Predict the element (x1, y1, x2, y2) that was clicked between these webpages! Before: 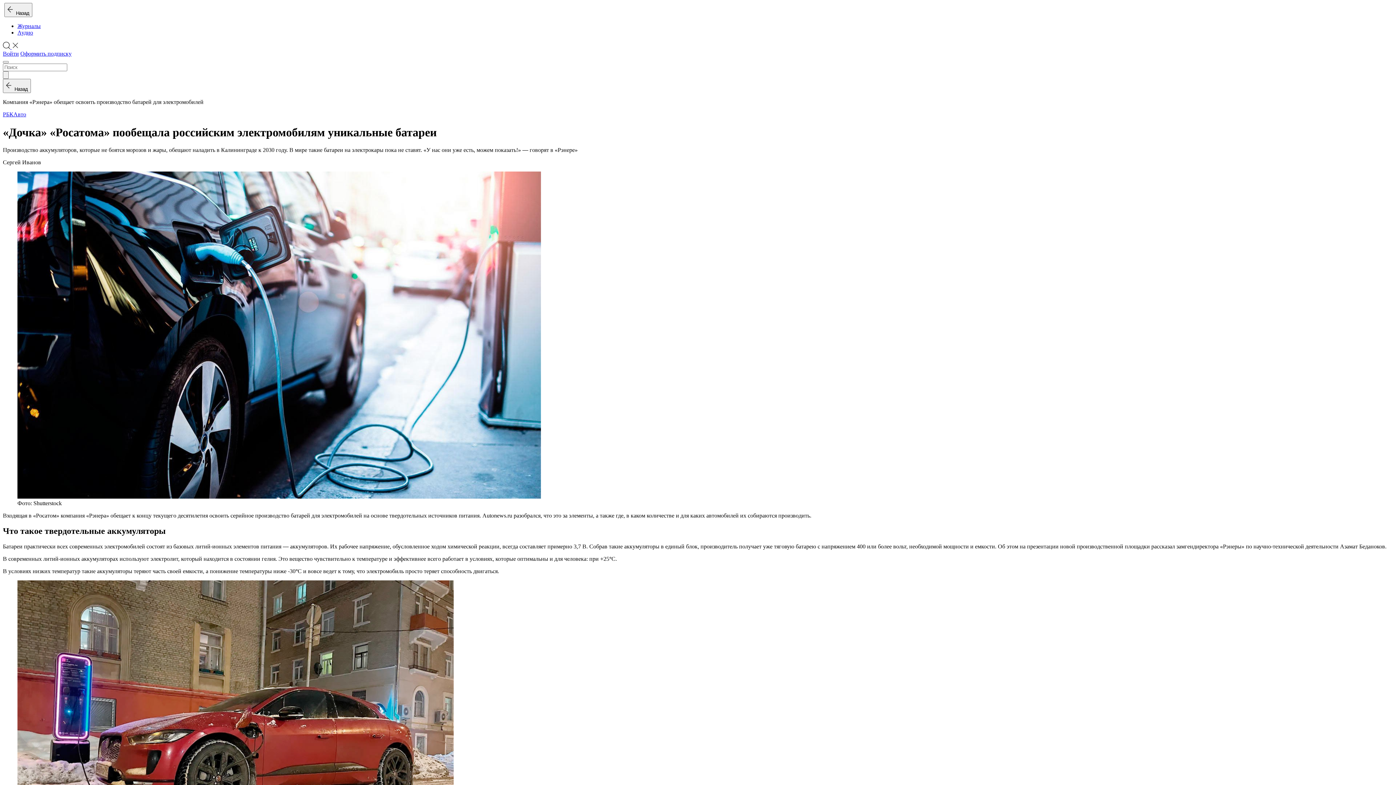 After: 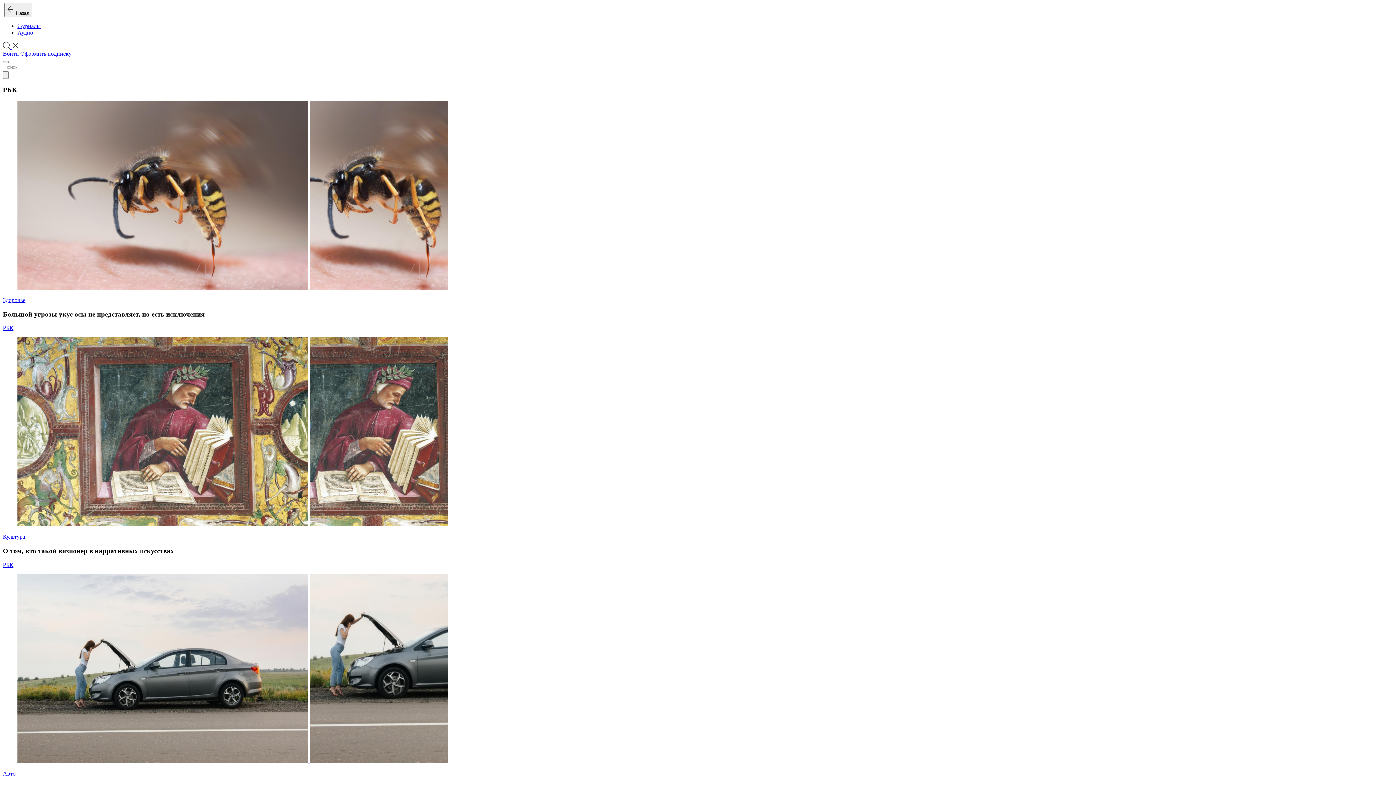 Action: label: РБК bbox: (2, 111, 13, 117)